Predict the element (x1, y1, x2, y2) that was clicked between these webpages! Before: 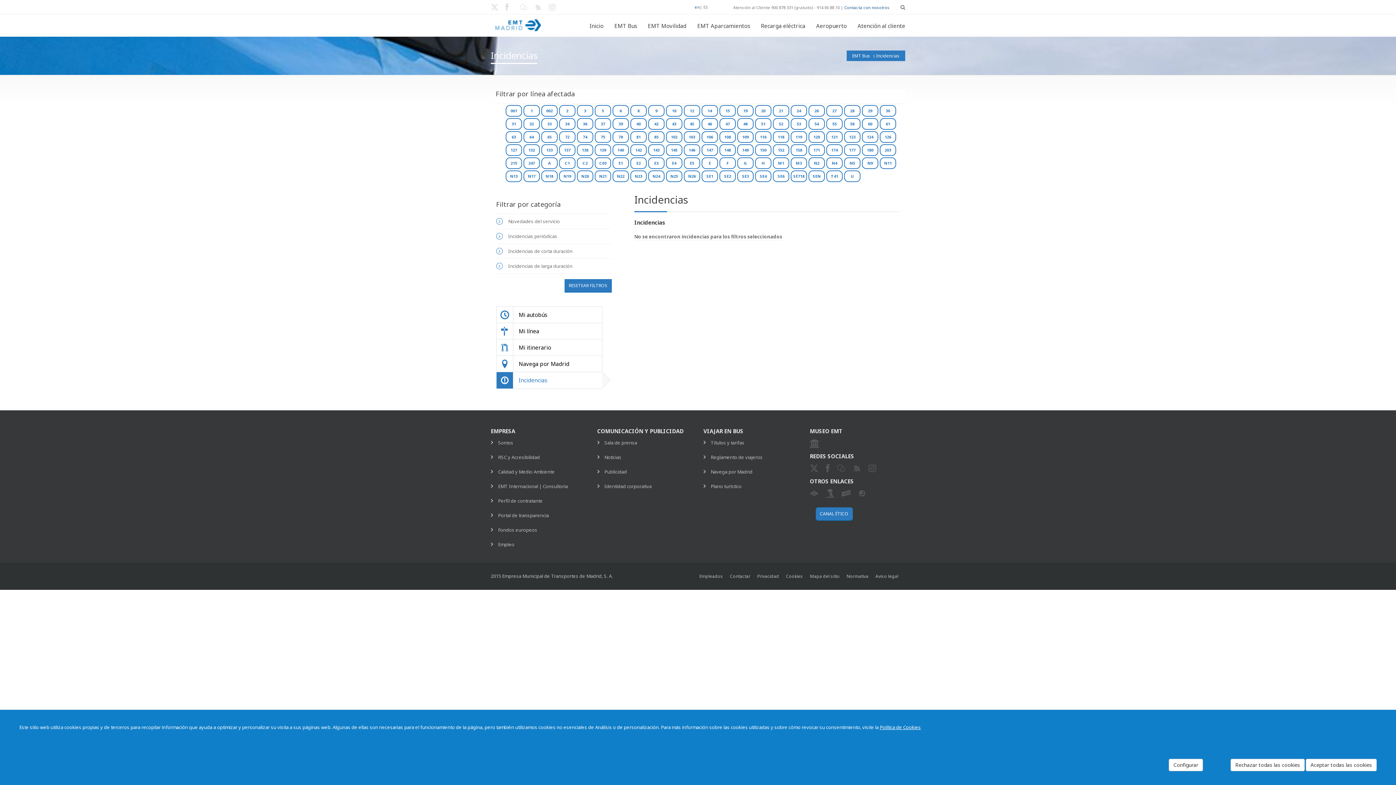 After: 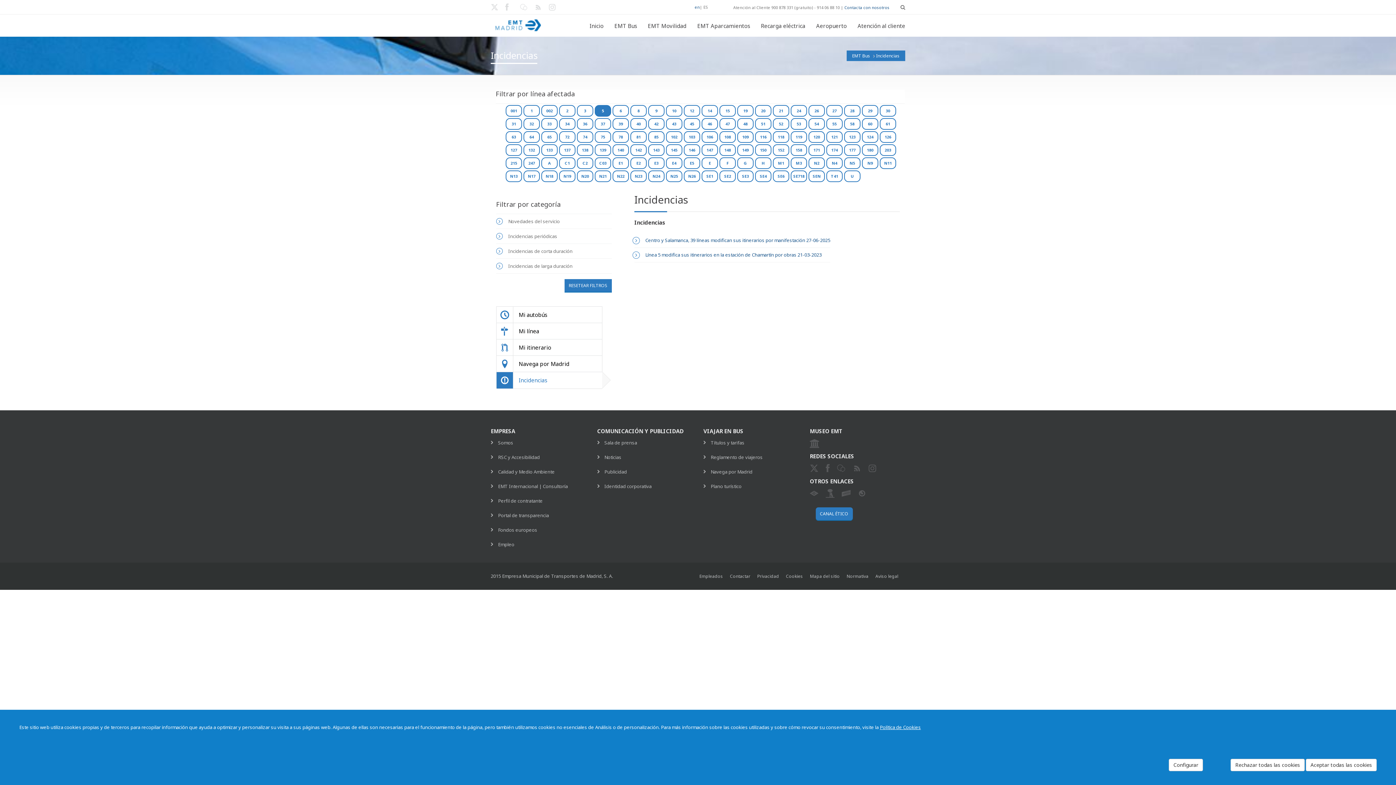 Action: label: 5 bbox: (594, 105, 611, 116)